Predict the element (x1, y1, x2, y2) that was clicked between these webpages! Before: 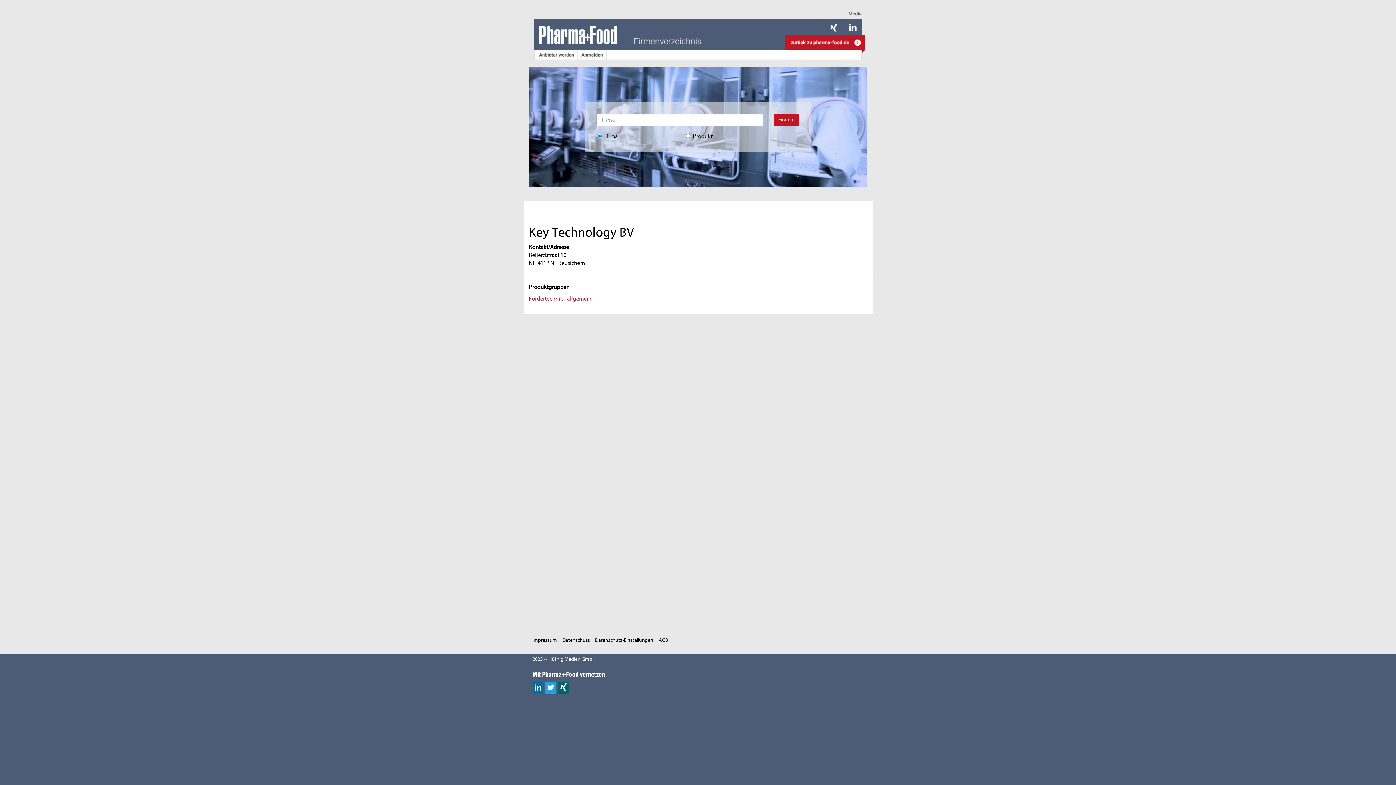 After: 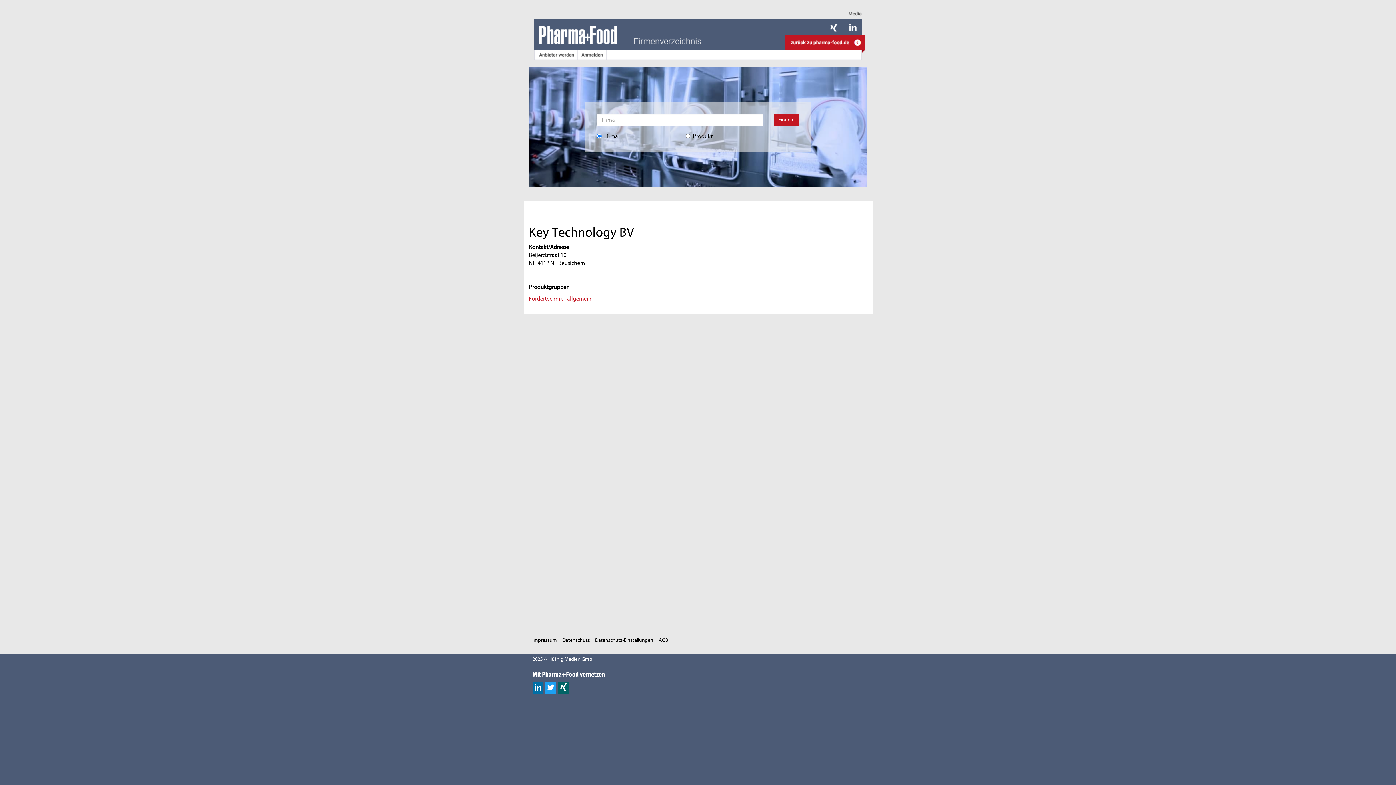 Action: bbox: (560, 682, 566, 693)